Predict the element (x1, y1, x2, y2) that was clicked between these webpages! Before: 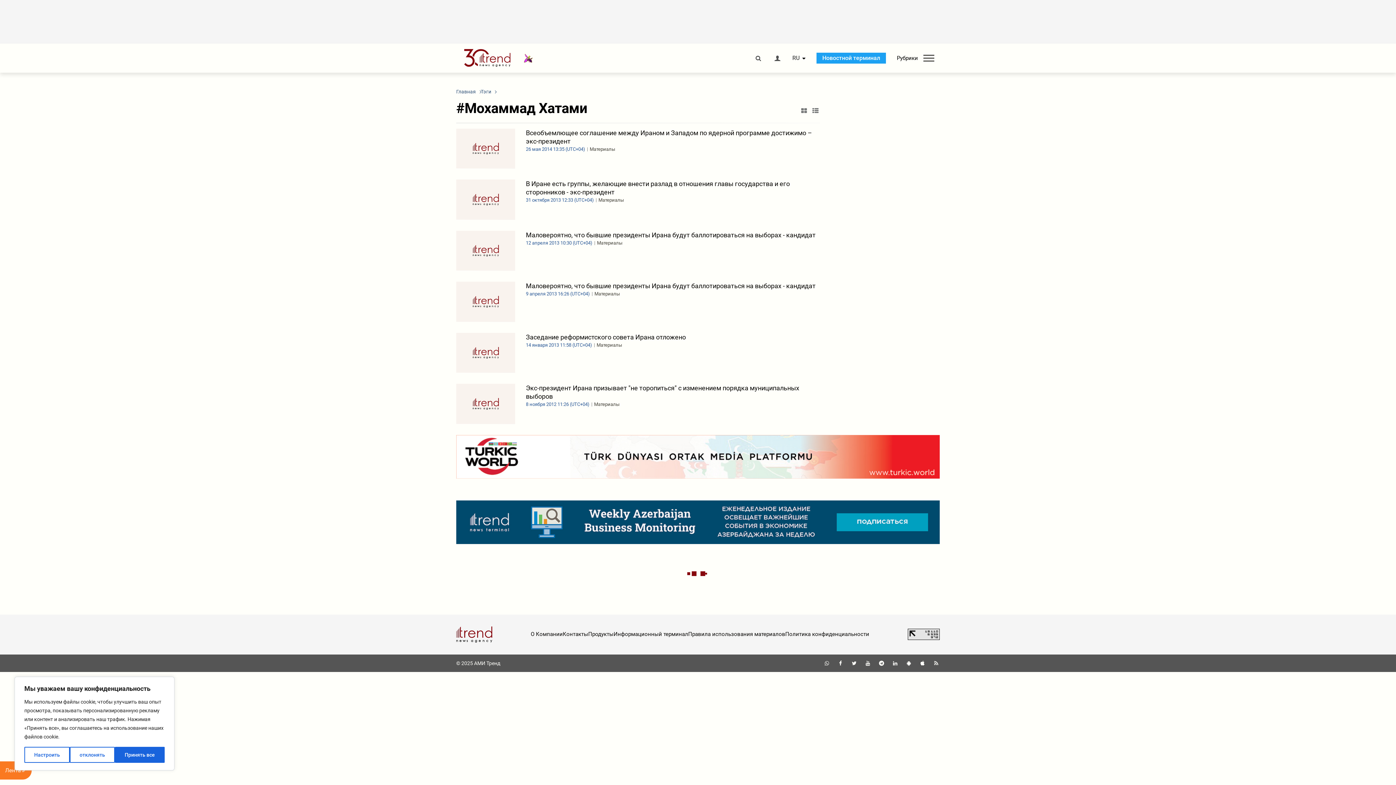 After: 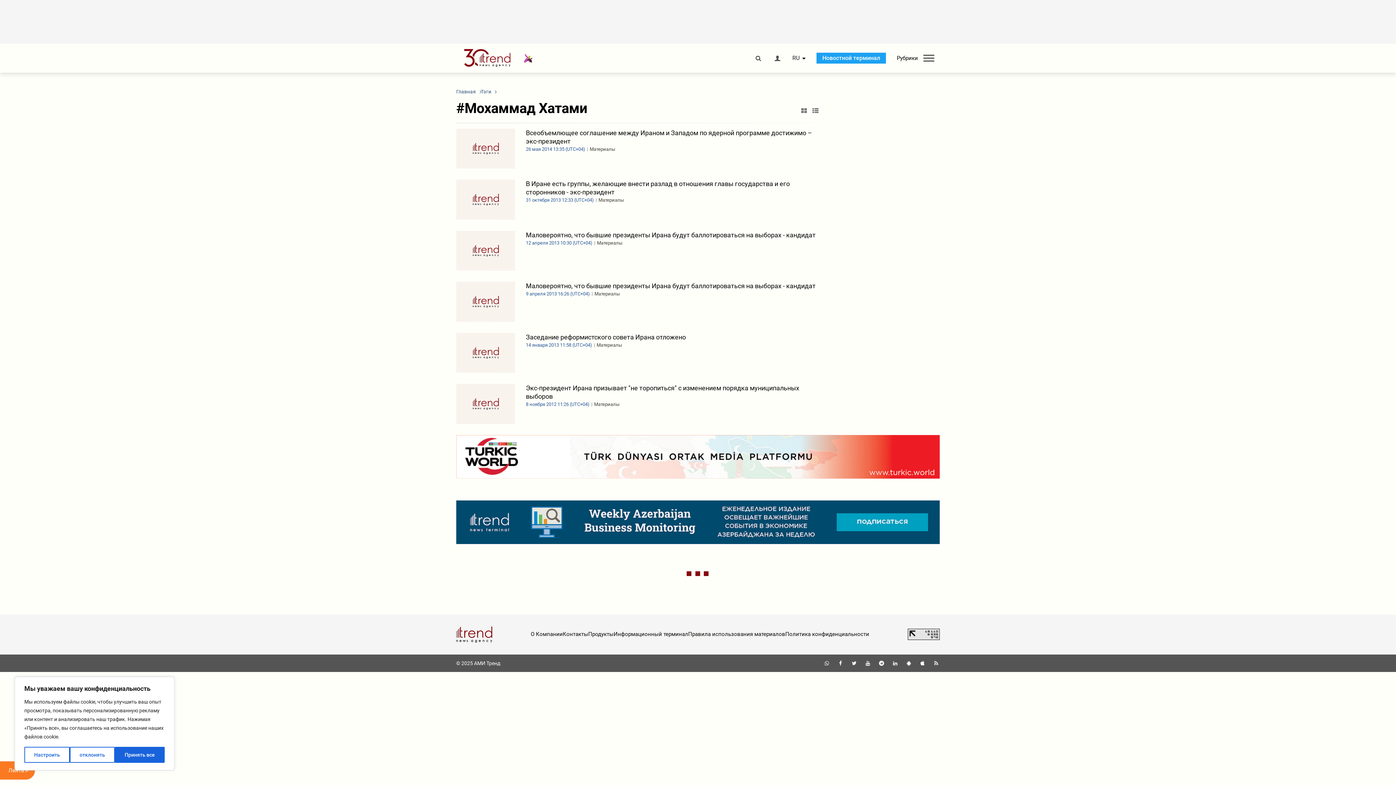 Action: bbox: (613, 631, 688, 637) label: Информационный терминал